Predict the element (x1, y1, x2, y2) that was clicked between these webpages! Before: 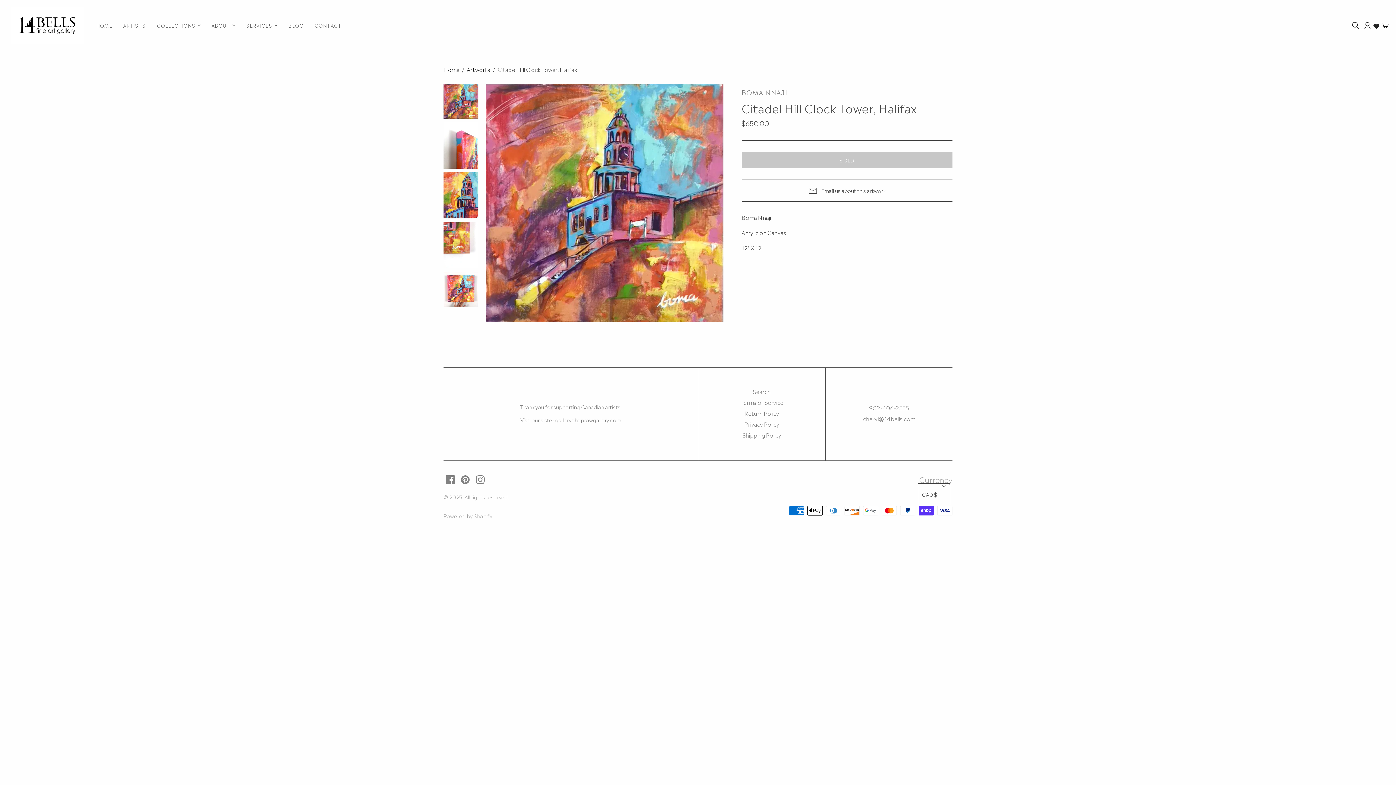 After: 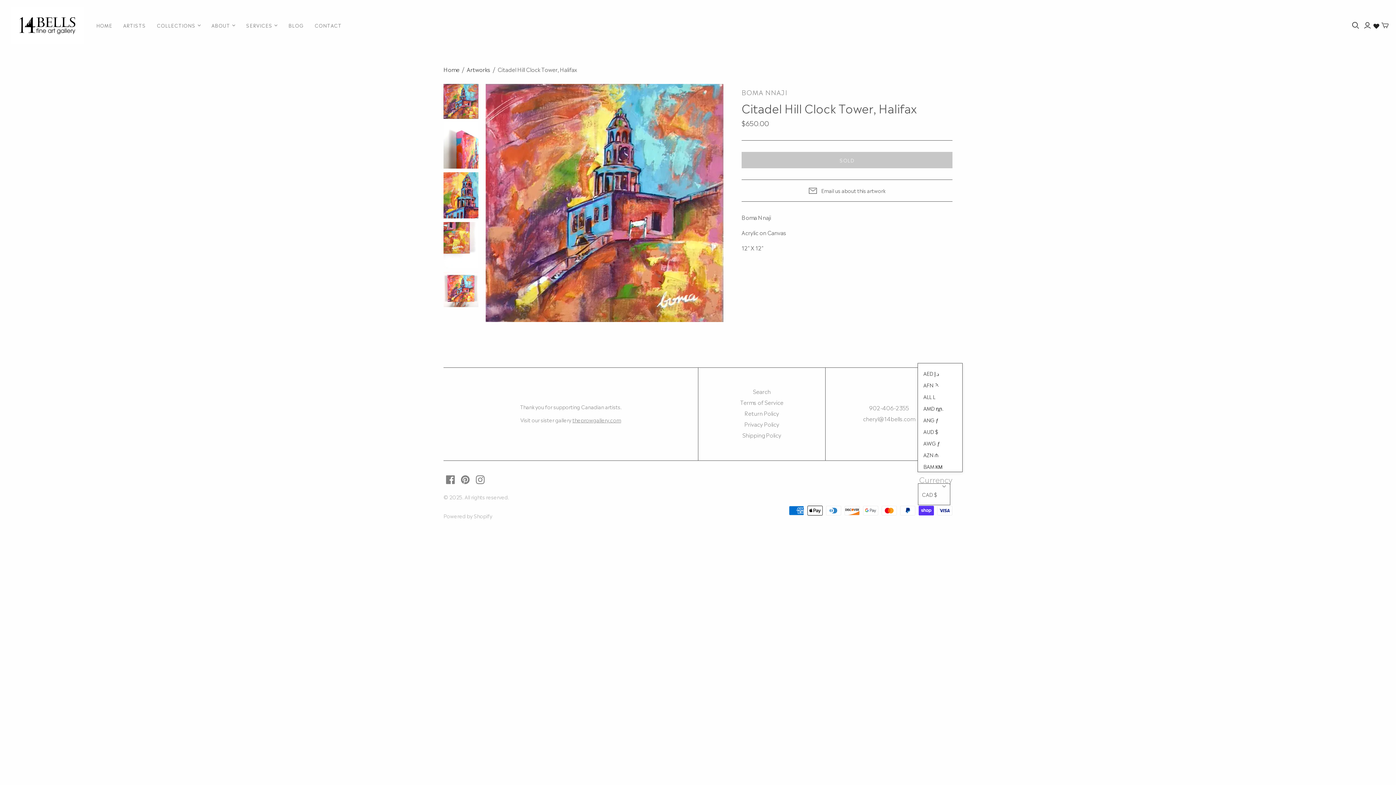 Action: bbox: (918, 483, 950, 505) label: CAD $